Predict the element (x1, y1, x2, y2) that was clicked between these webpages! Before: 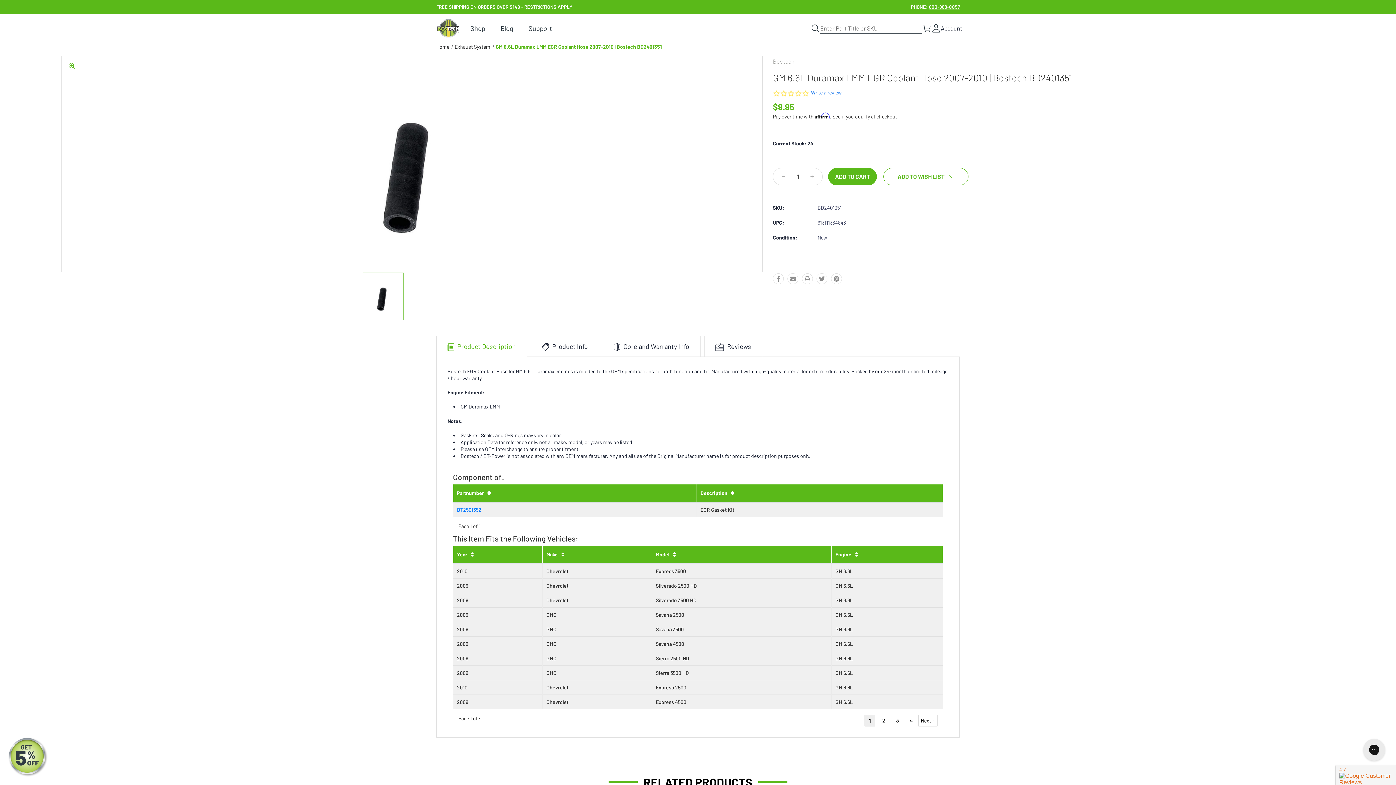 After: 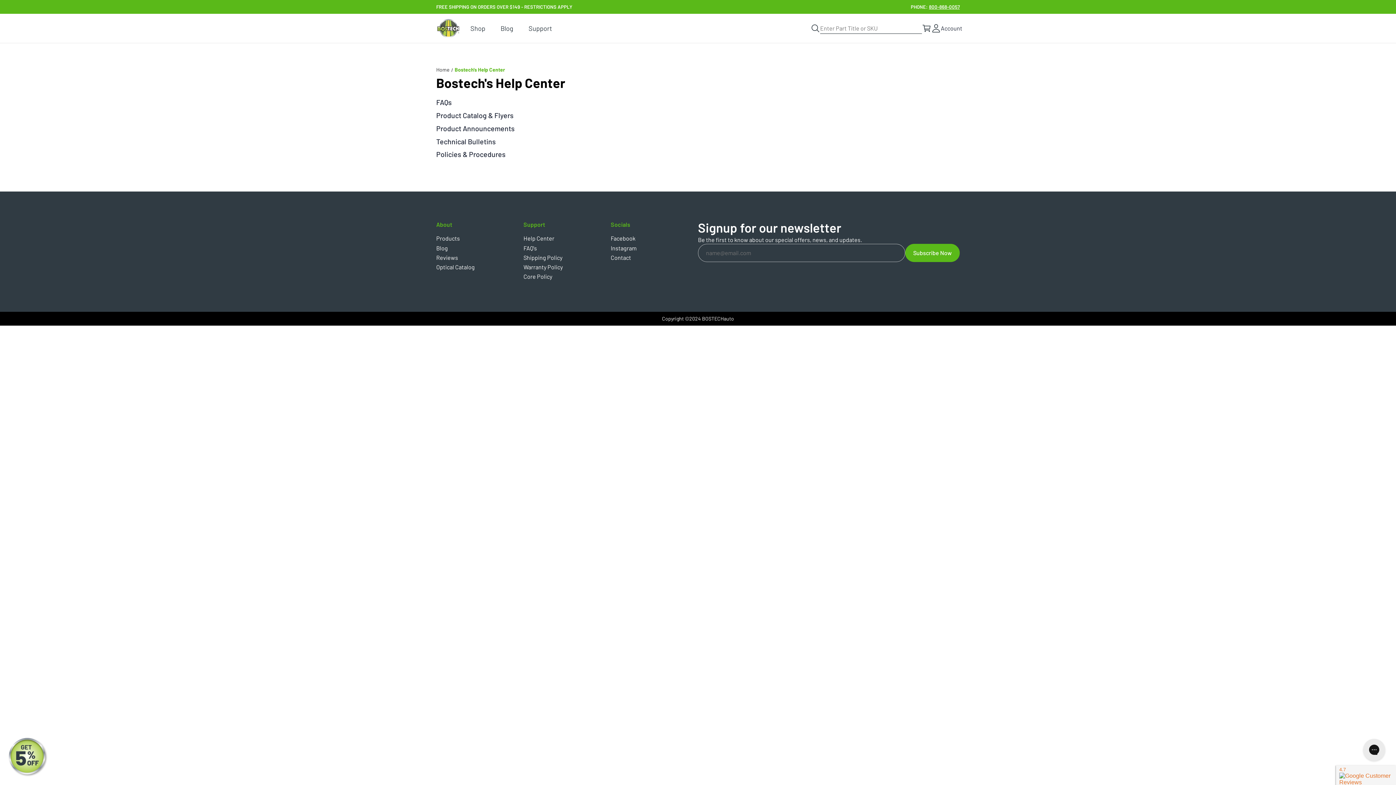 Action: label: Support bbox: (521, 13, 560, 42)